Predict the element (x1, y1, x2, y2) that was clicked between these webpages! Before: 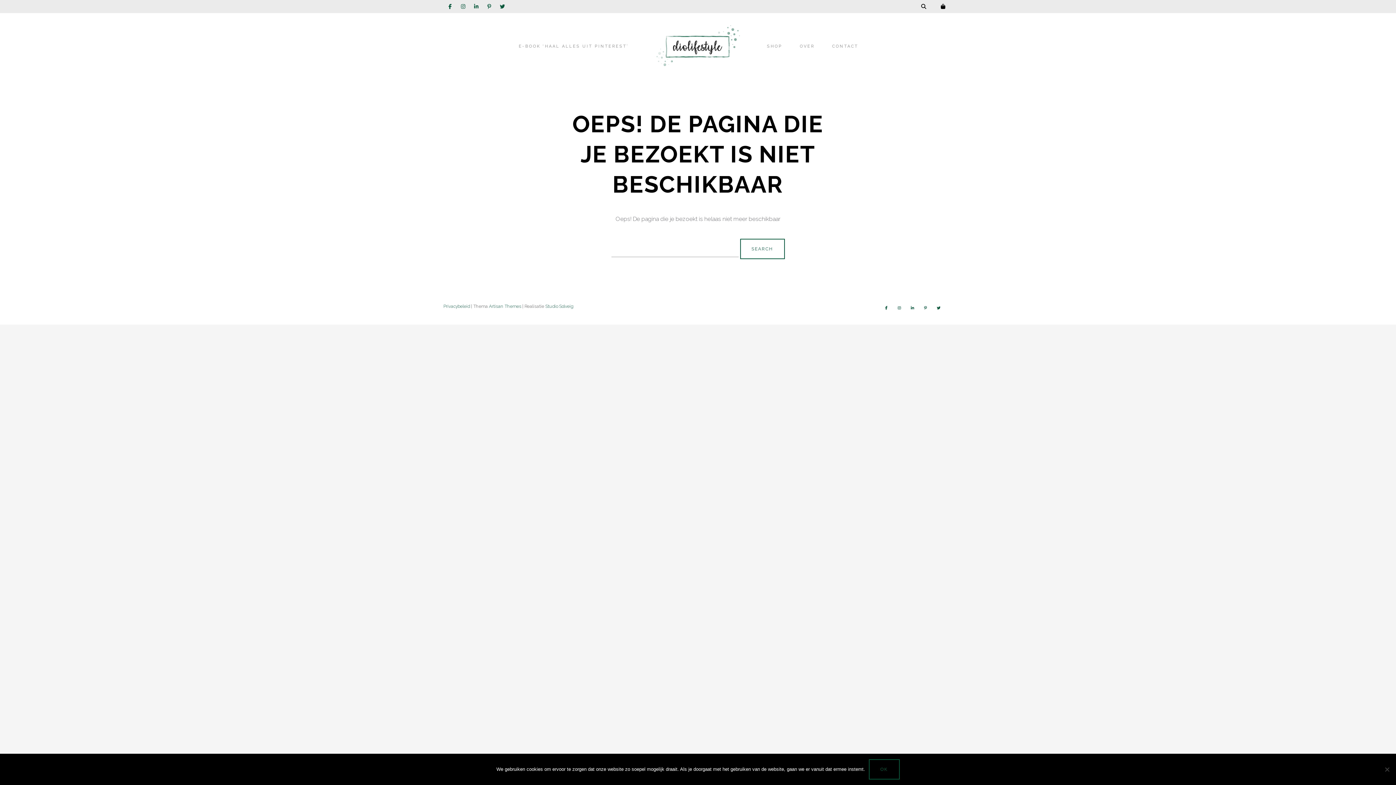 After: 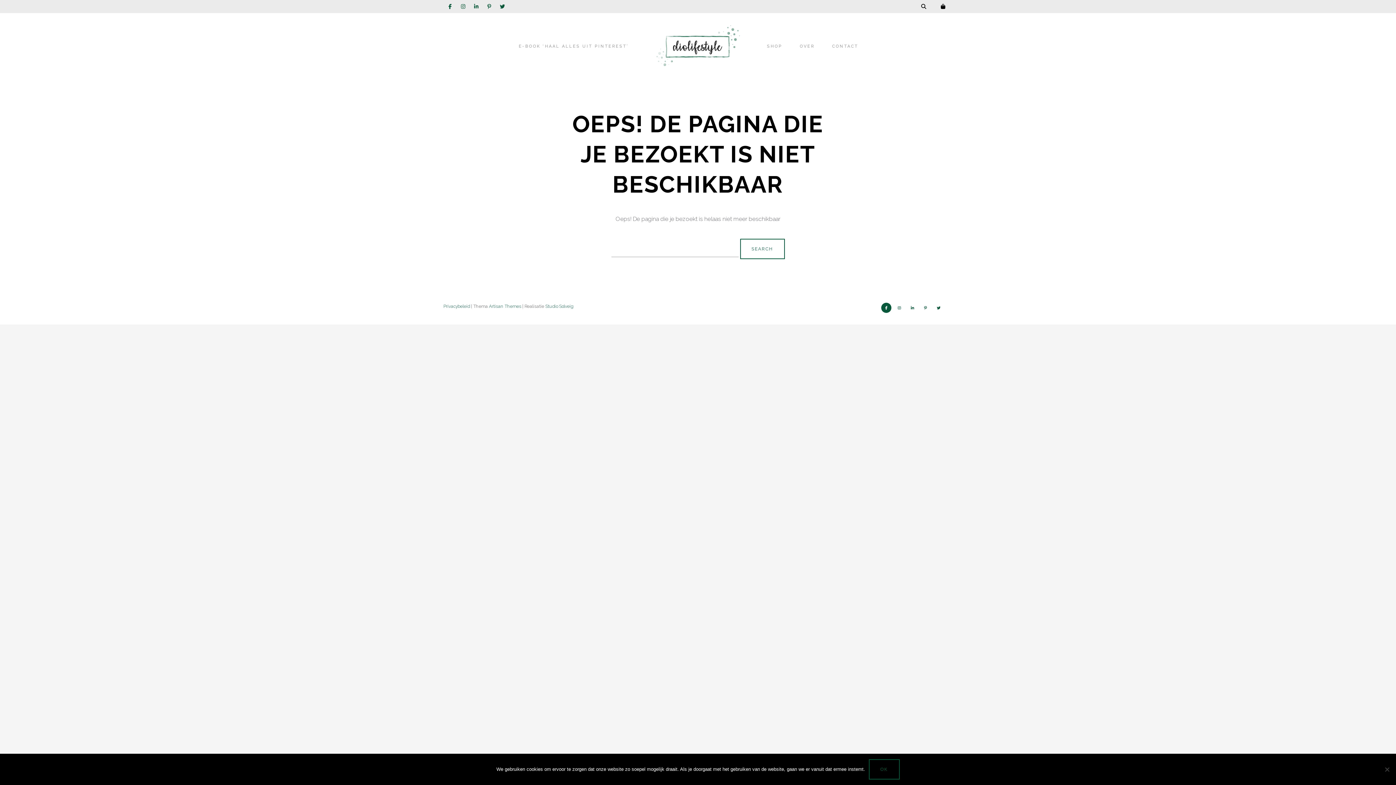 Action: bbox: (880, 302, 893, 313)